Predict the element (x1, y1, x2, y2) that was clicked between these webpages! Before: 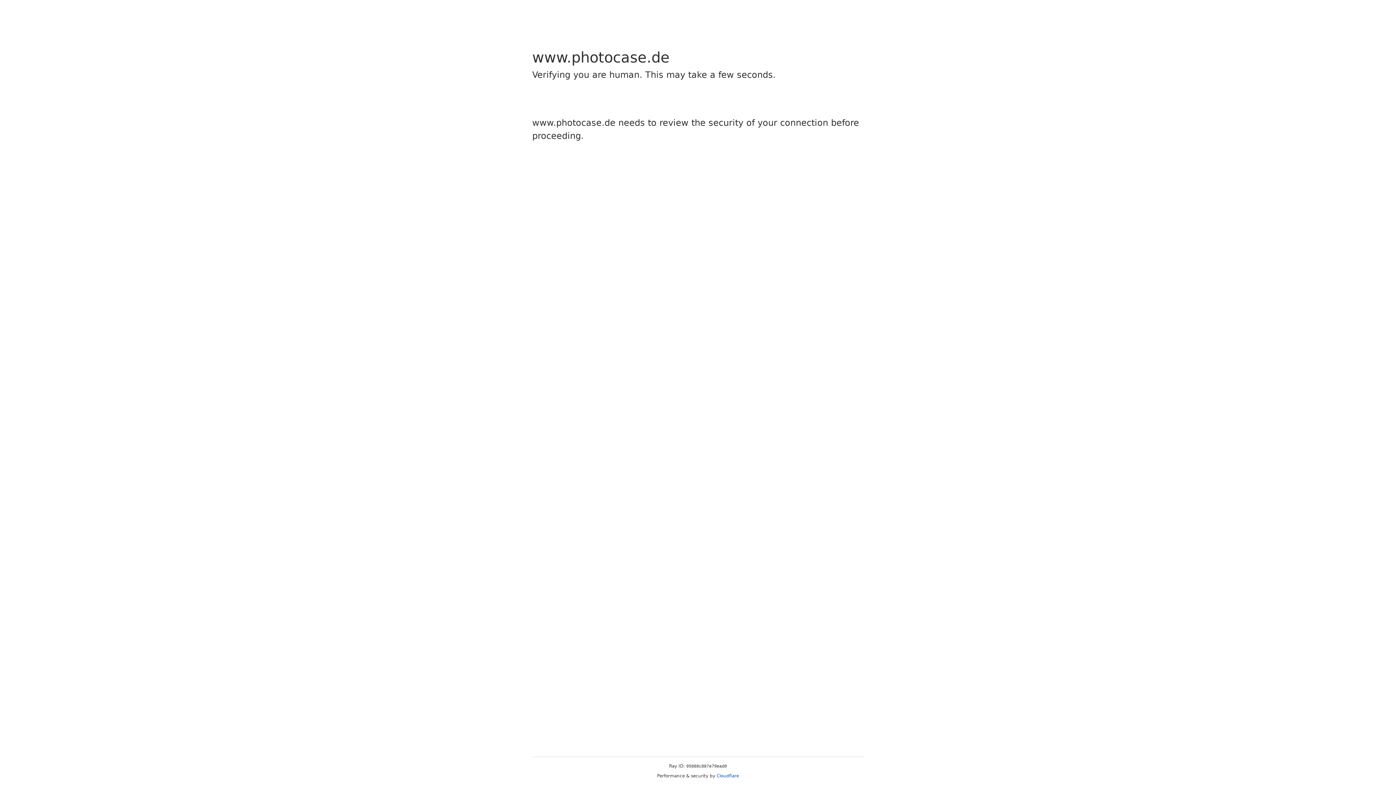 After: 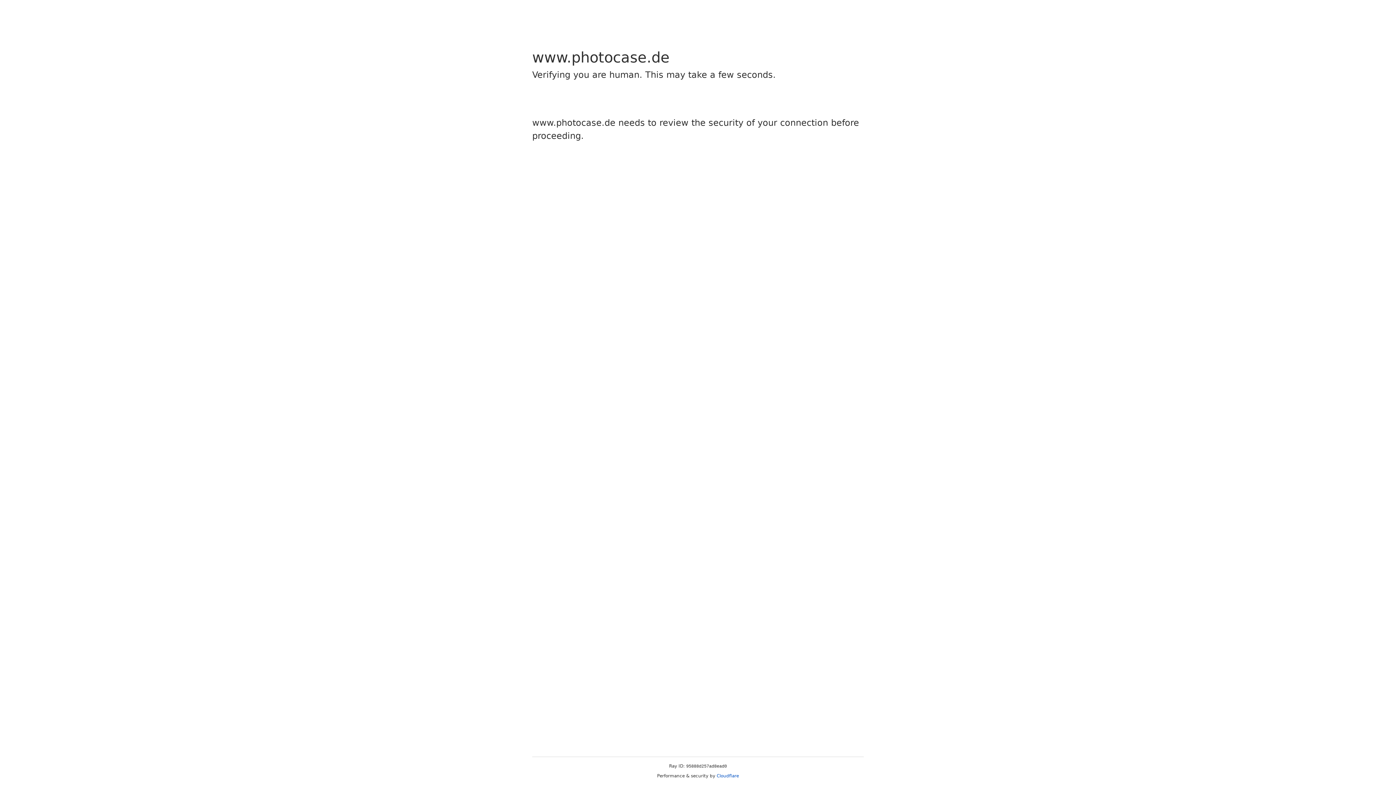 Action: label: Cloudflare bbox: (716, 773, 739, 778)